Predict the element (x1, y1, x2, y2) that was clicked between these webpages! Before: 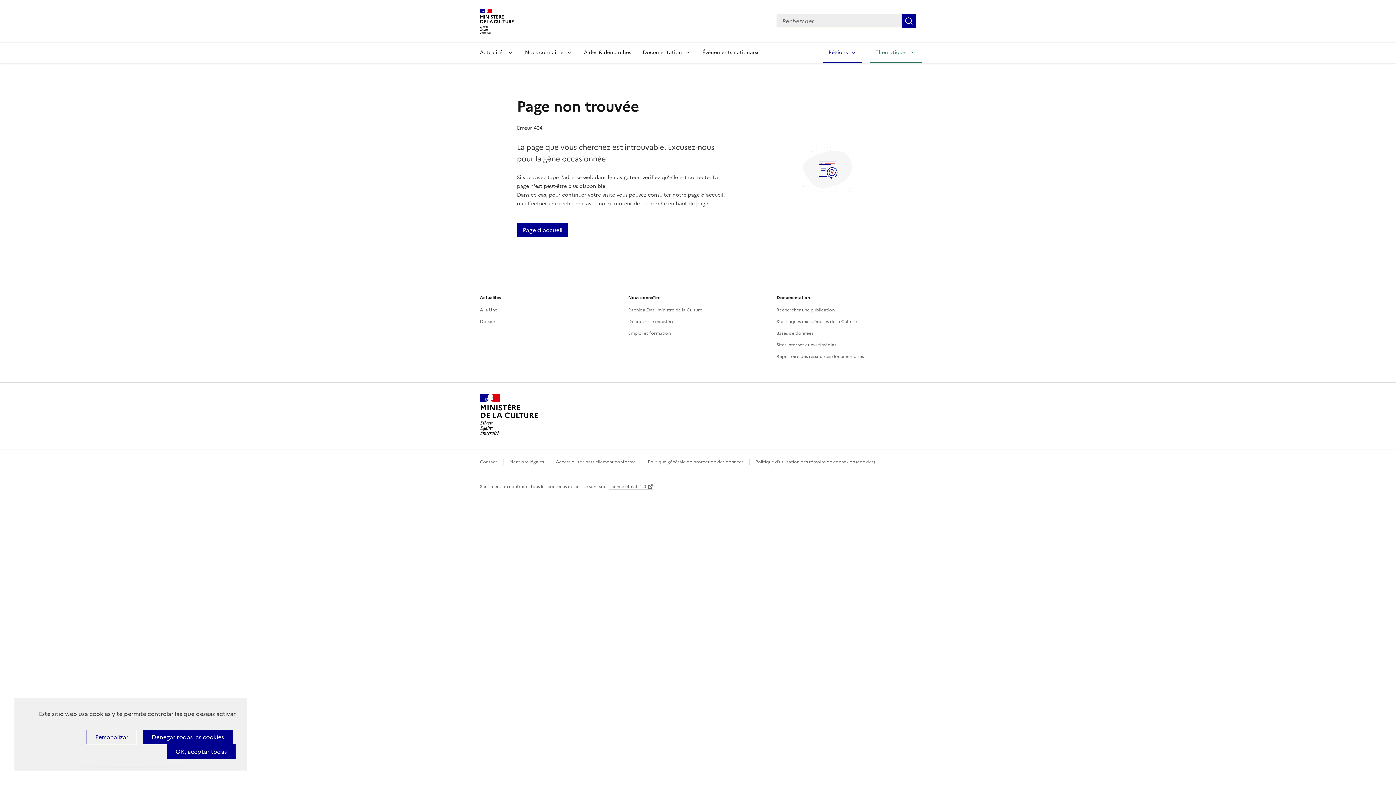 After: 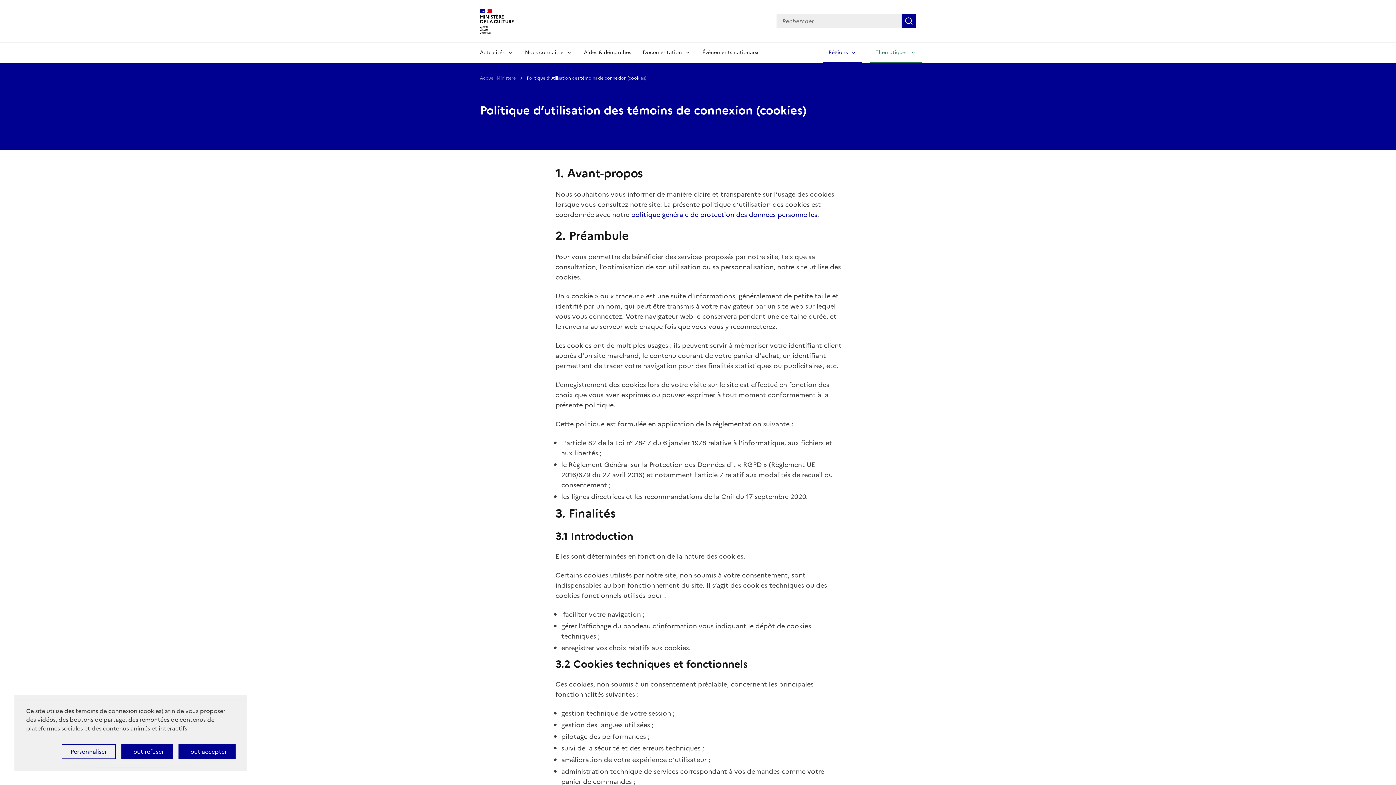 Action: bbox: (755, 459, 875, 465) label: Politique d’utilisation des témoins de connexion (cookies)